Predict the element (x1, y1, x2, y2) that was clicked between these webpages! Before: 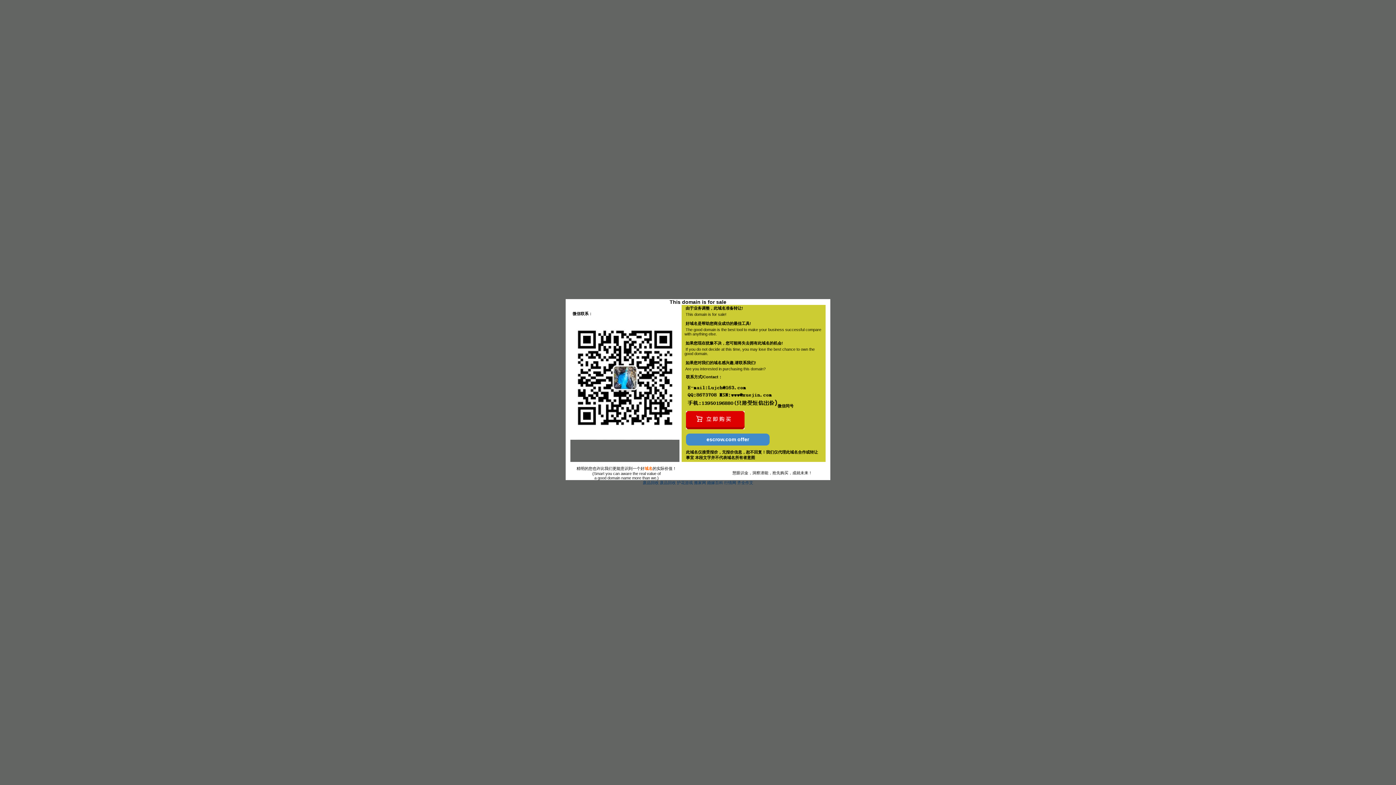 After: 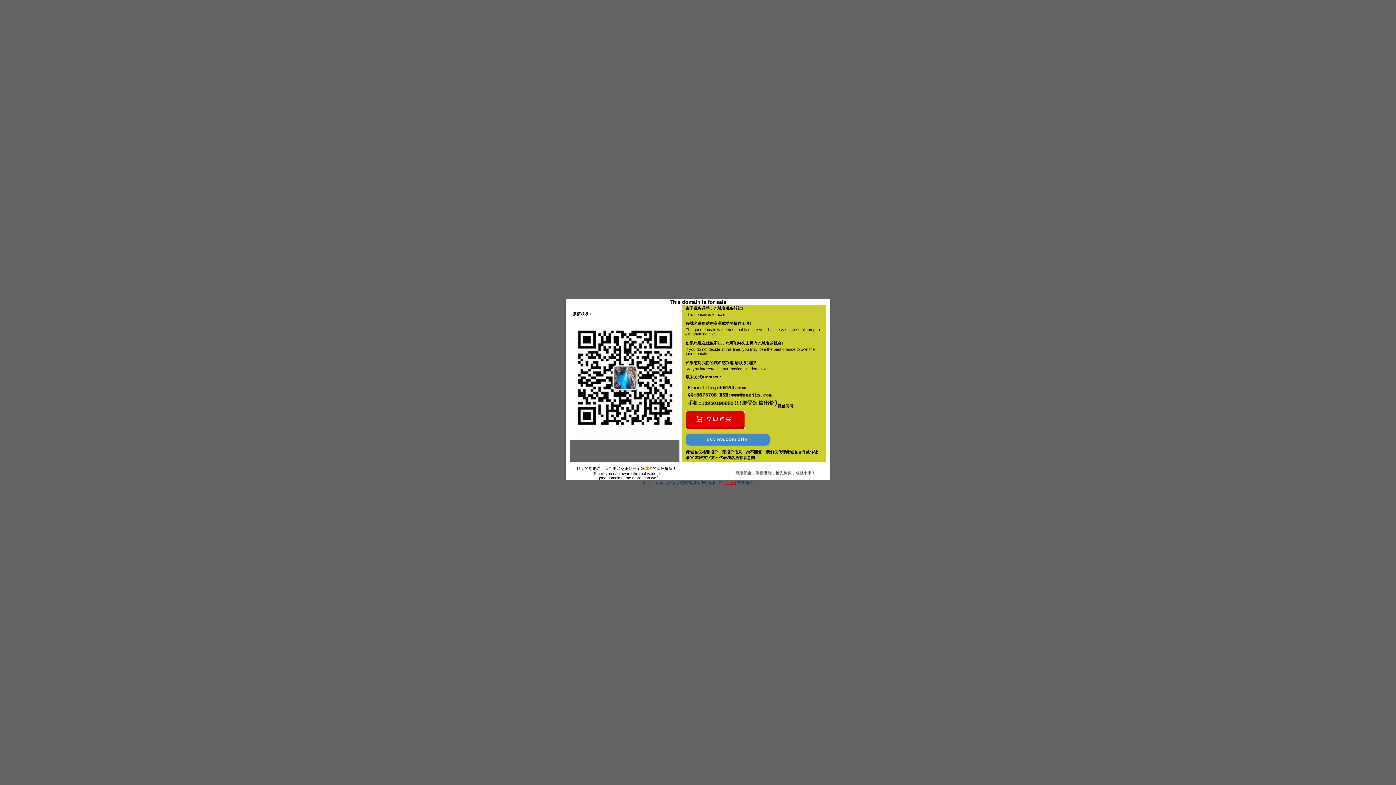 Action: bbox: (724, 480, 736, 485) label: 行情网